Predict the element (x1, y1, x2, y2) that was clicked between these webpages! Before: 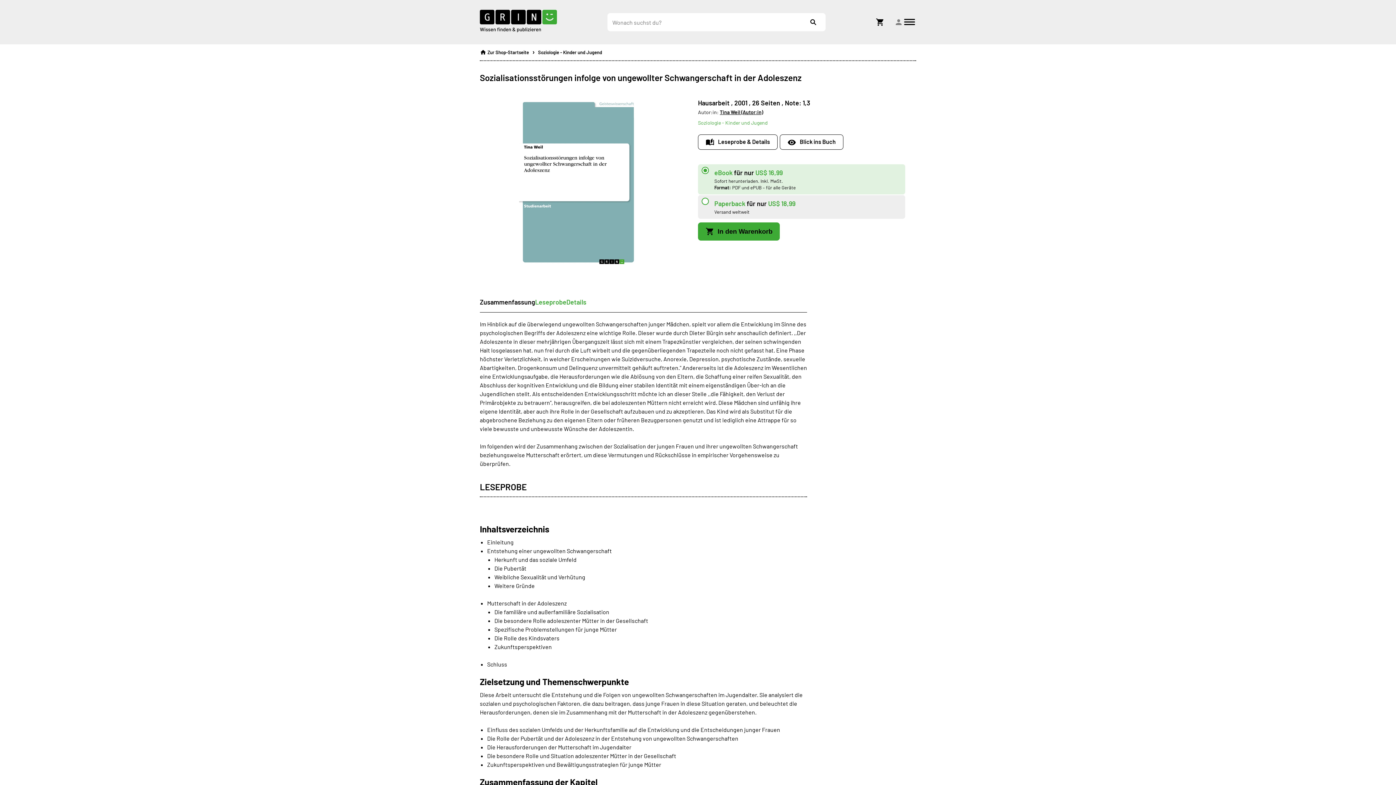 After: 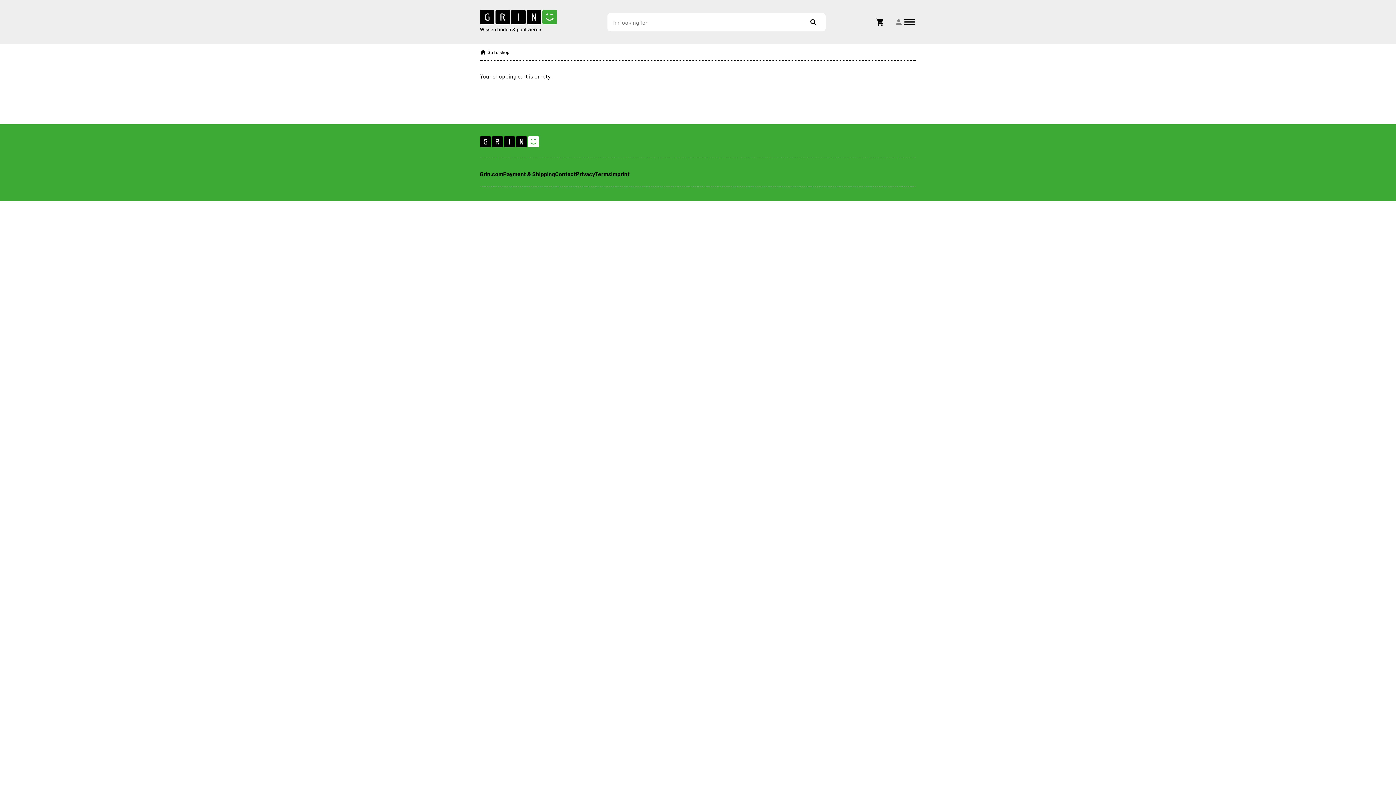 Action: label: Shoppingcart icon bbox: (876, 17, 884, 26)